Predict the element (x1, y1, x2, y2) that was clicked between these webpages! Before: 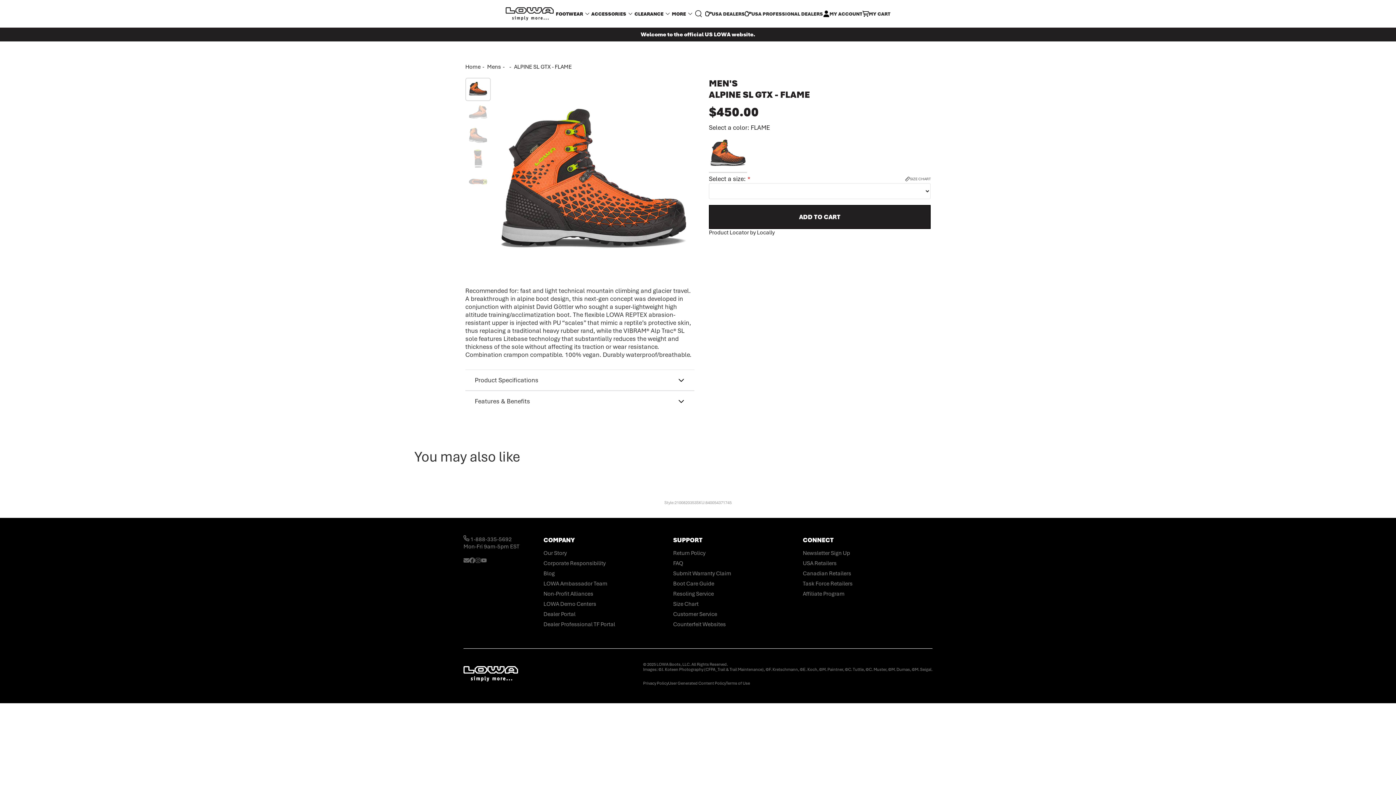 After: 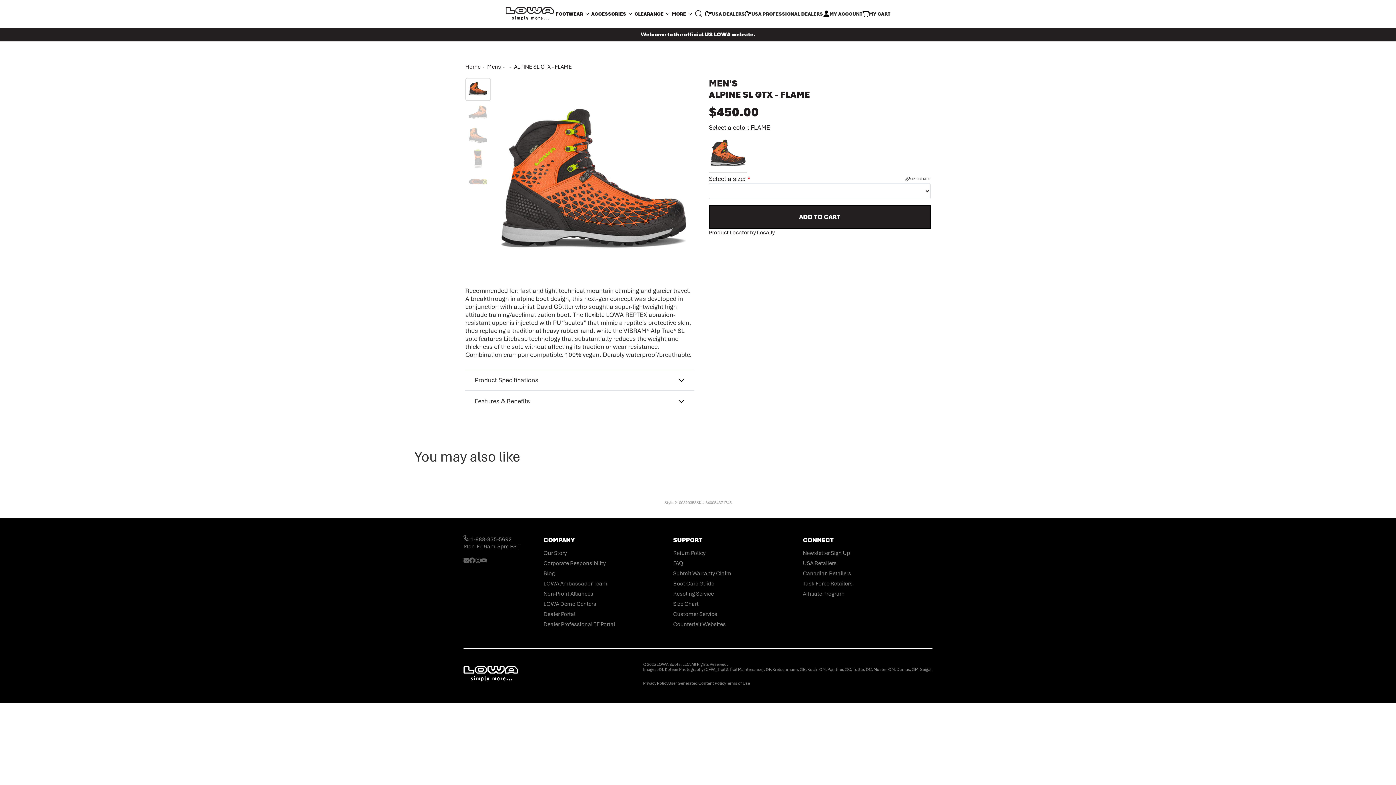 Action: bbox: (507, 63, 513, 70)